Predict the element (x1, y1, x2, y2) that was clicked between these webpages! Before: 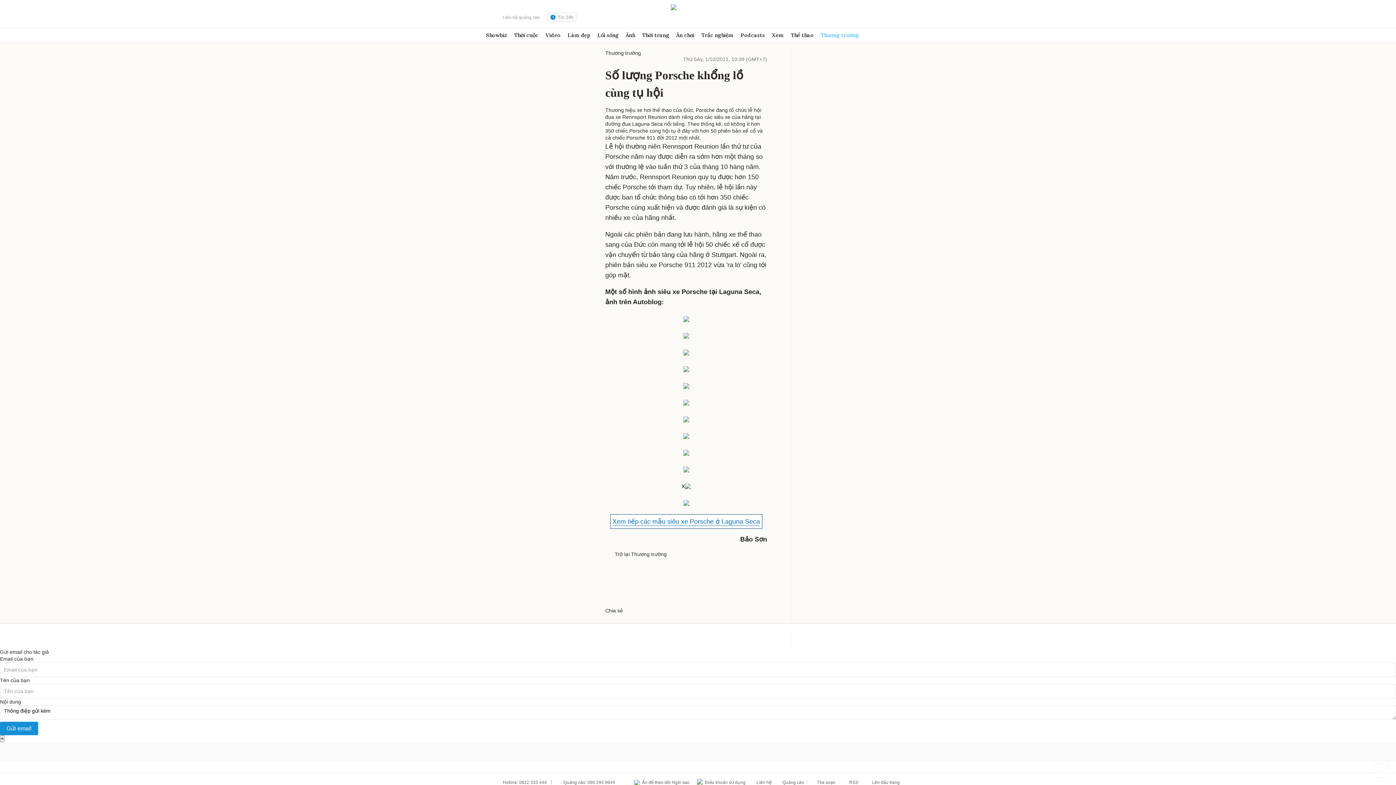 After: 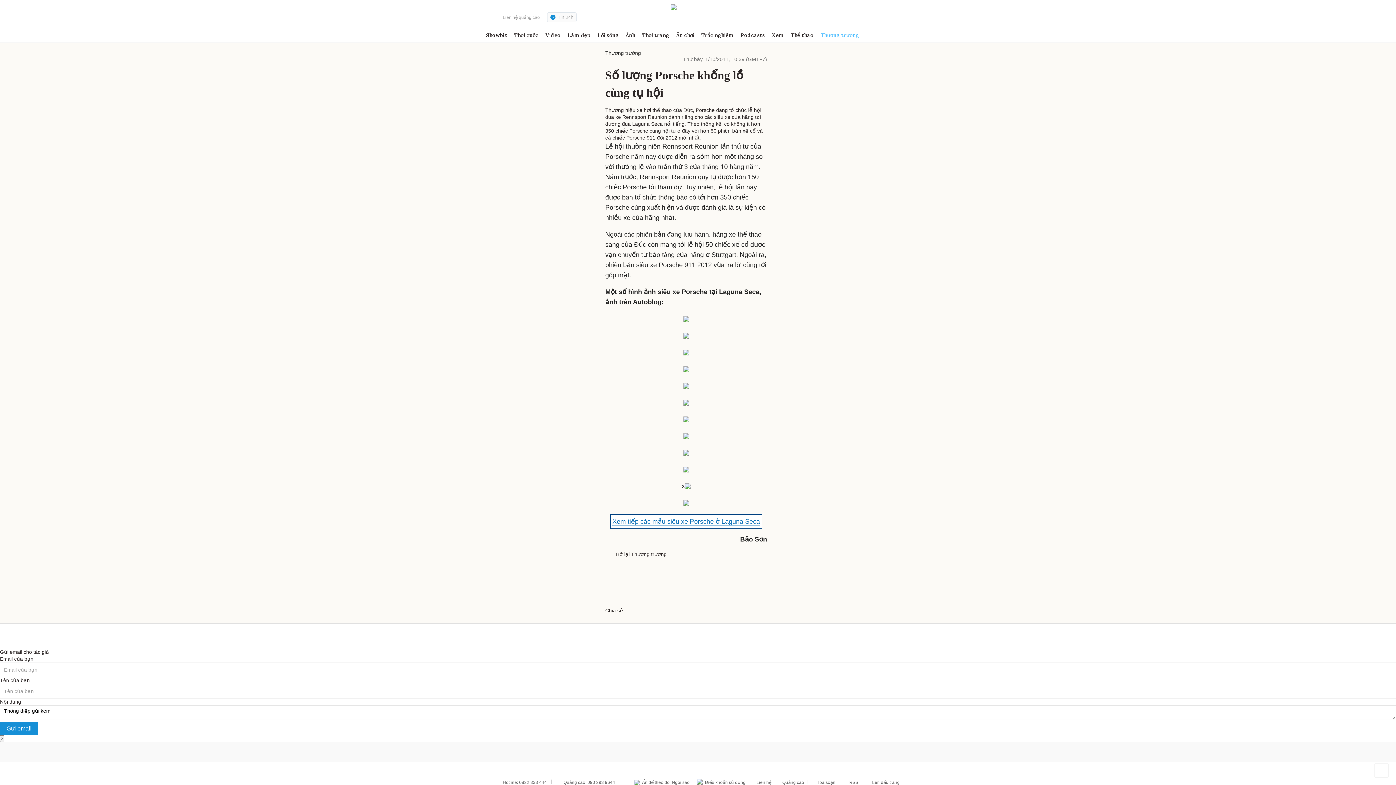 Action: label: Liên hệ quảng cáo bbox: (496, 14, 540, 20)